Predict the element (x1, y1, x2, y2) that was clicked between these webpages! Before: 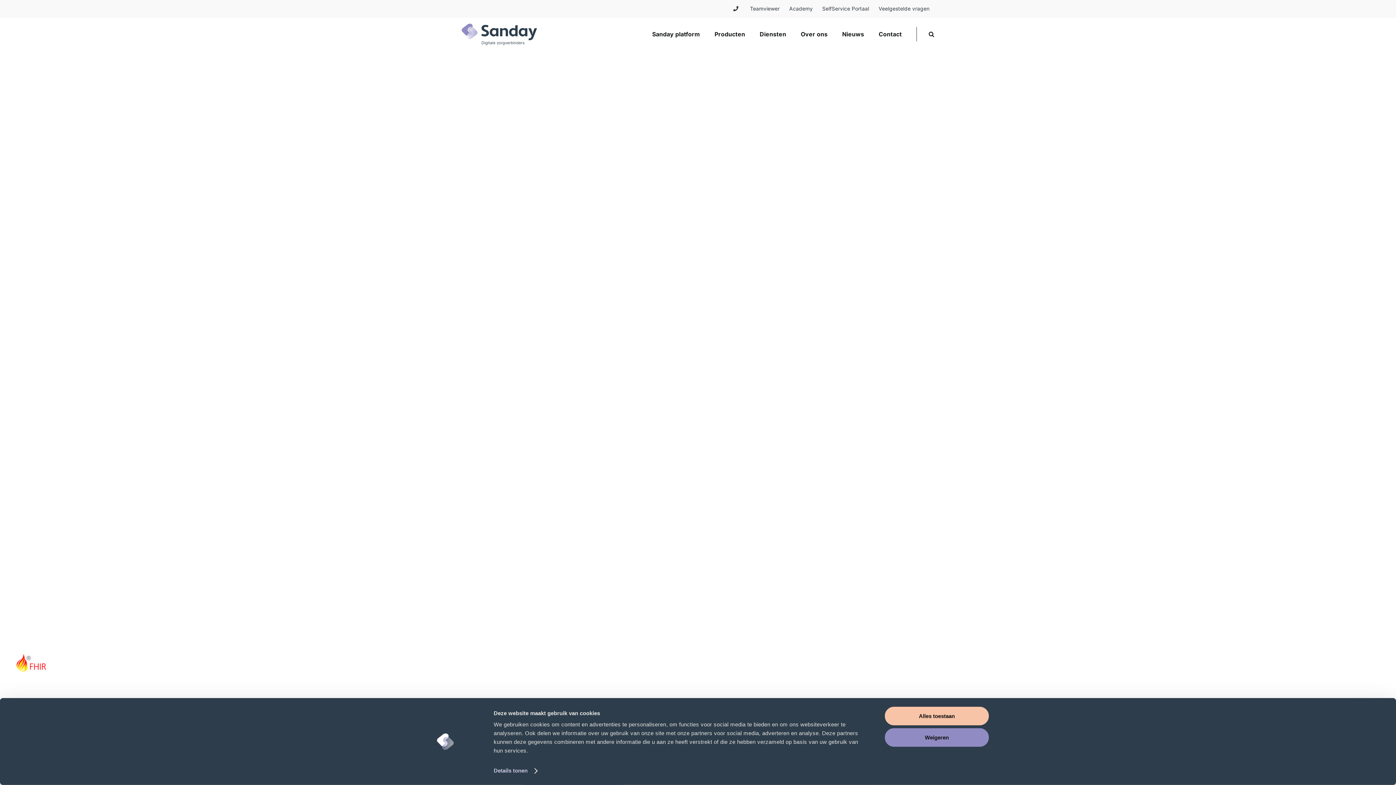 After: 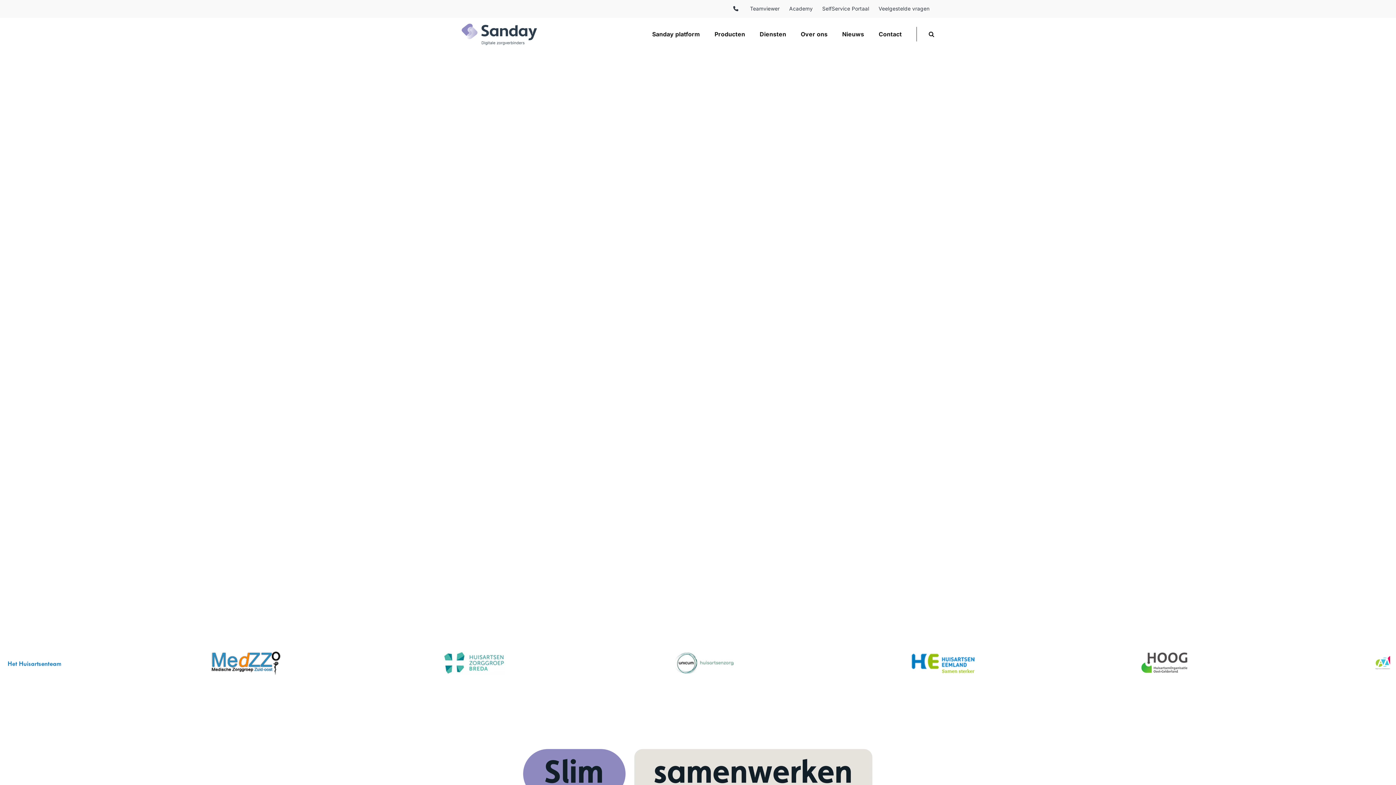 Action: bbox: (885, 728, 989, 747) label: Weigeren